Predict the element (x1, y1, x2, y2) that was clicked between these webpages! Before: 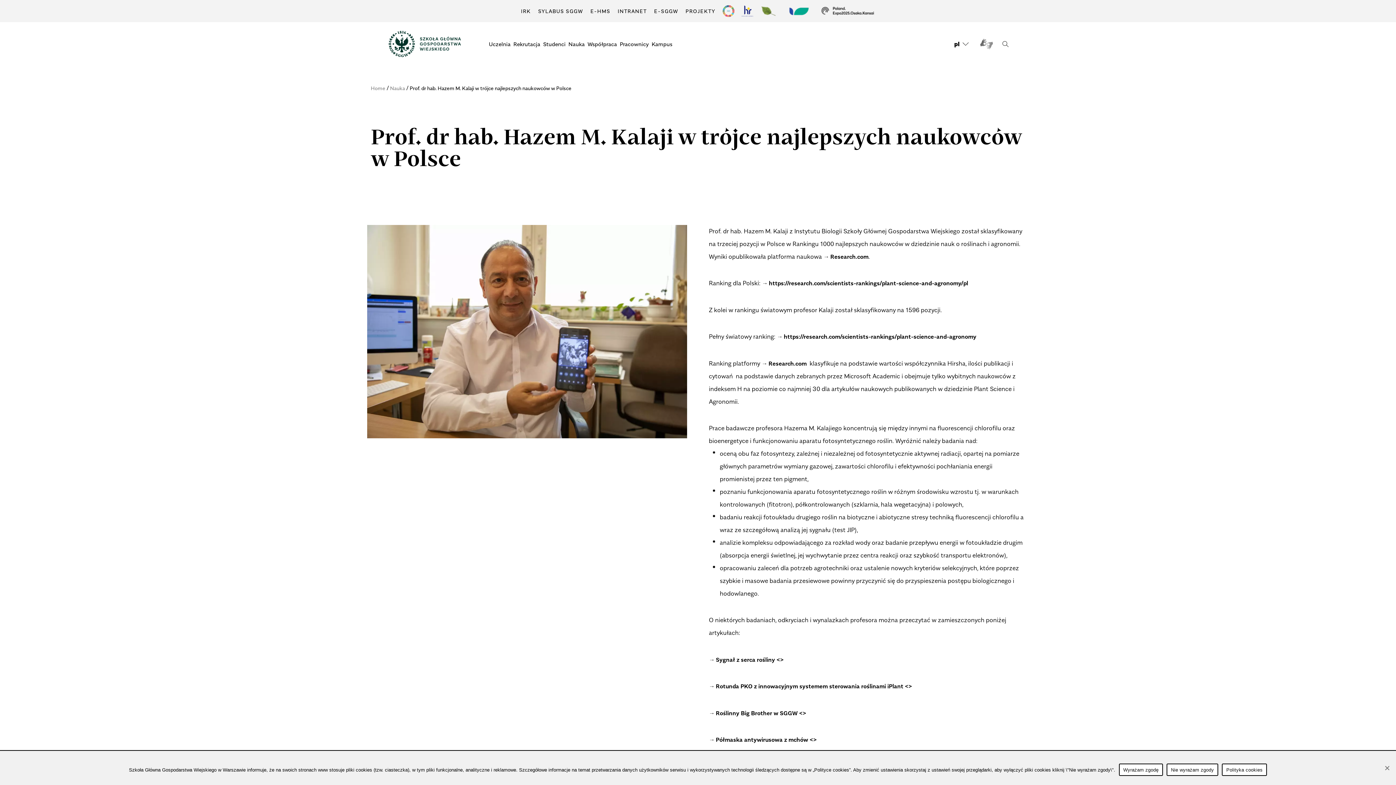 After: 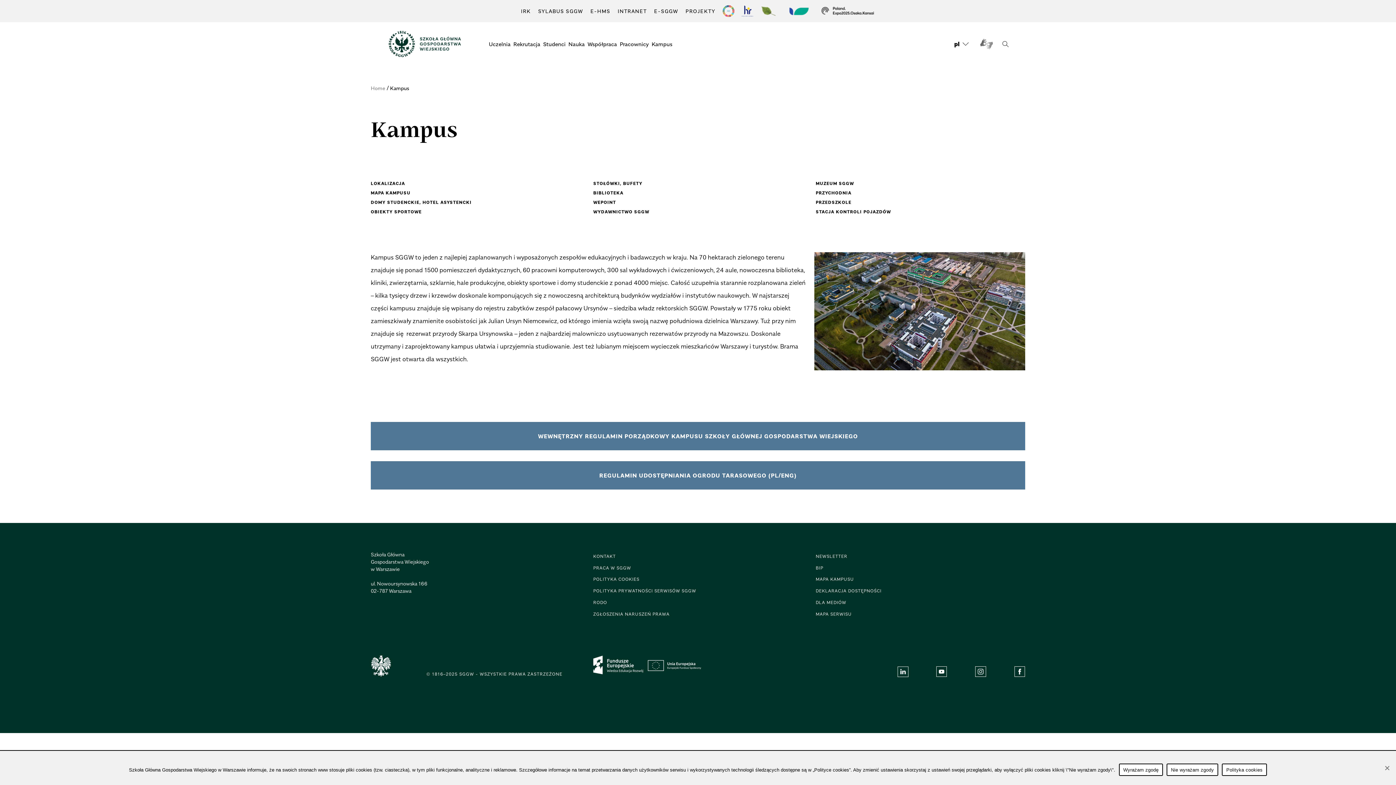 Action: bbox: (651, 40, 672, 47) label: Kampus